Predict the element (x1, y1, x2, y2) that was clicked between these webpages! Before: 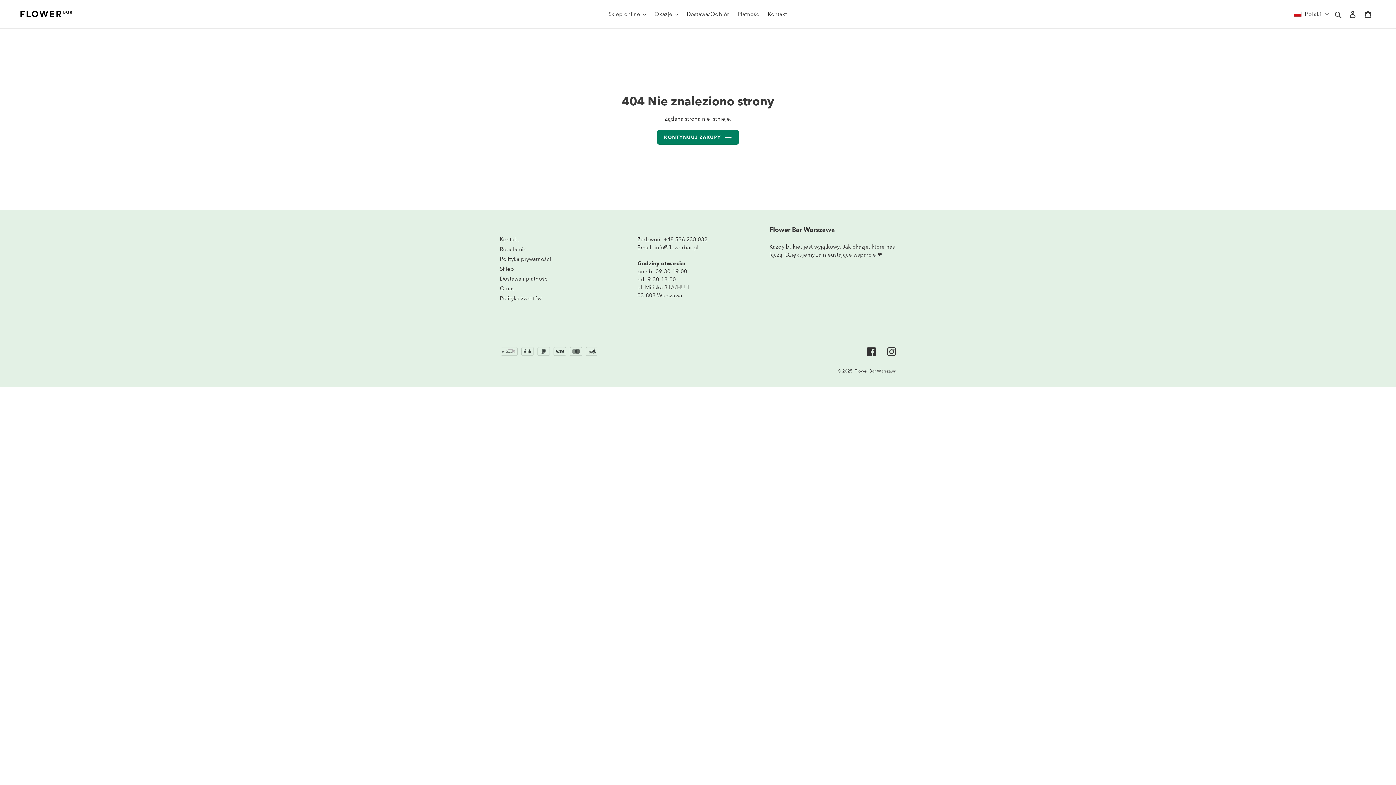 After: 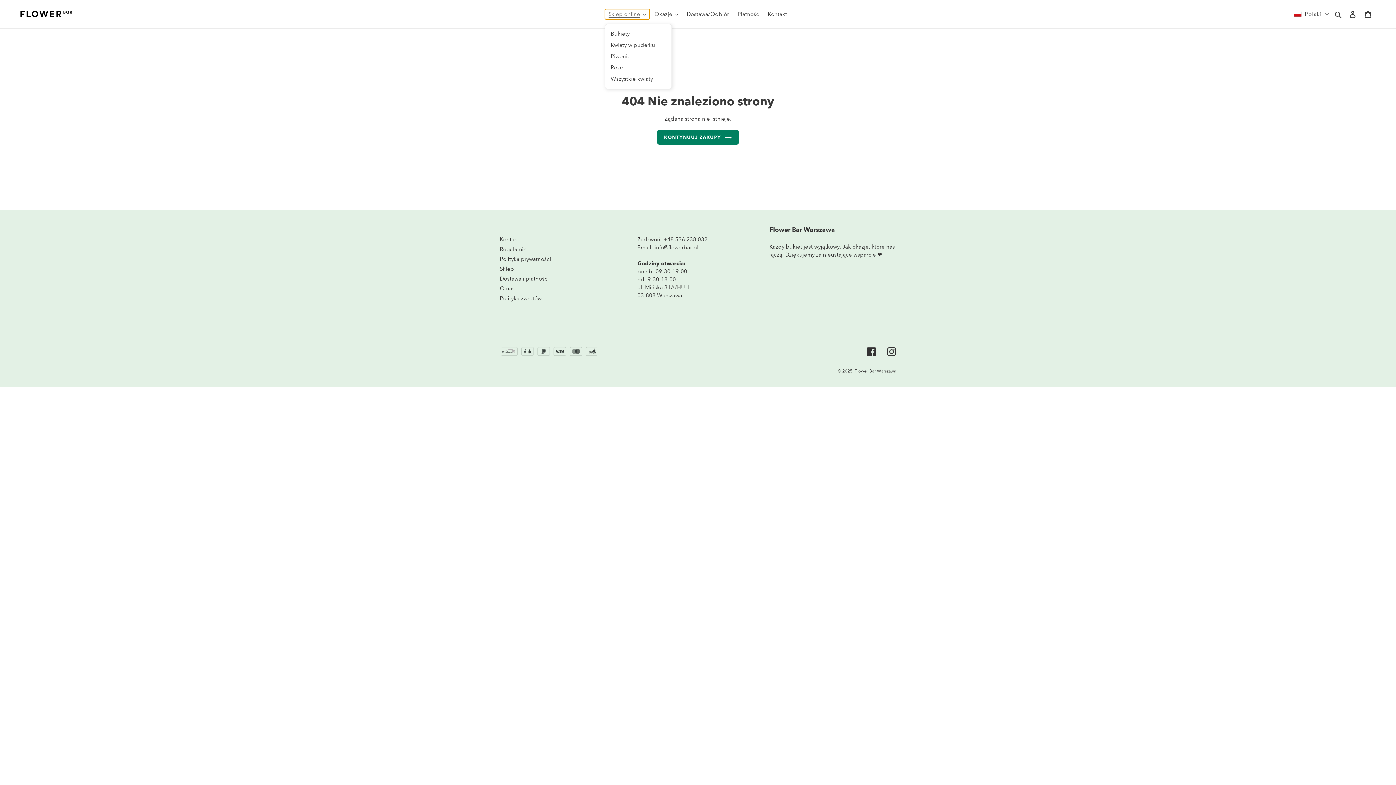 Action: label: Sklep online bbox: (605, 9, 649, 19)